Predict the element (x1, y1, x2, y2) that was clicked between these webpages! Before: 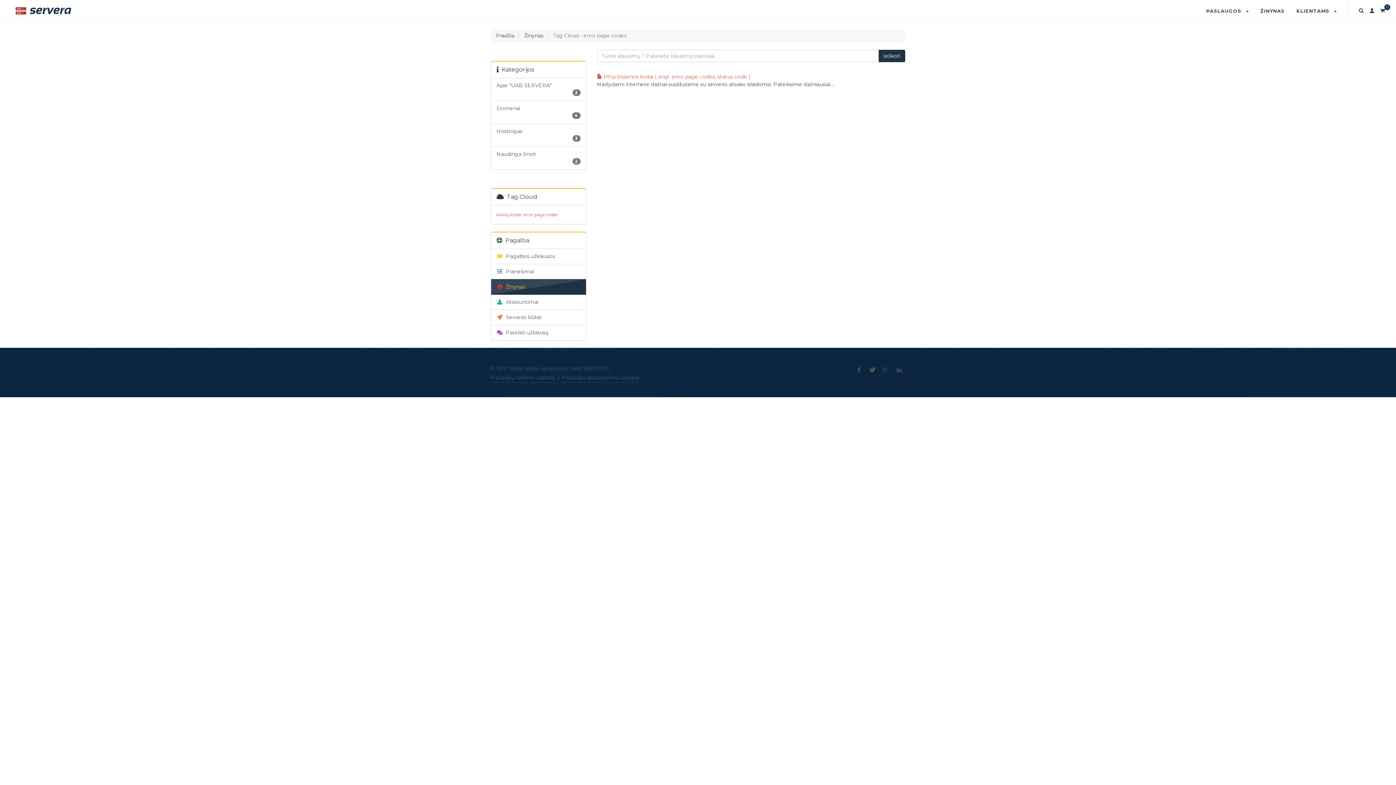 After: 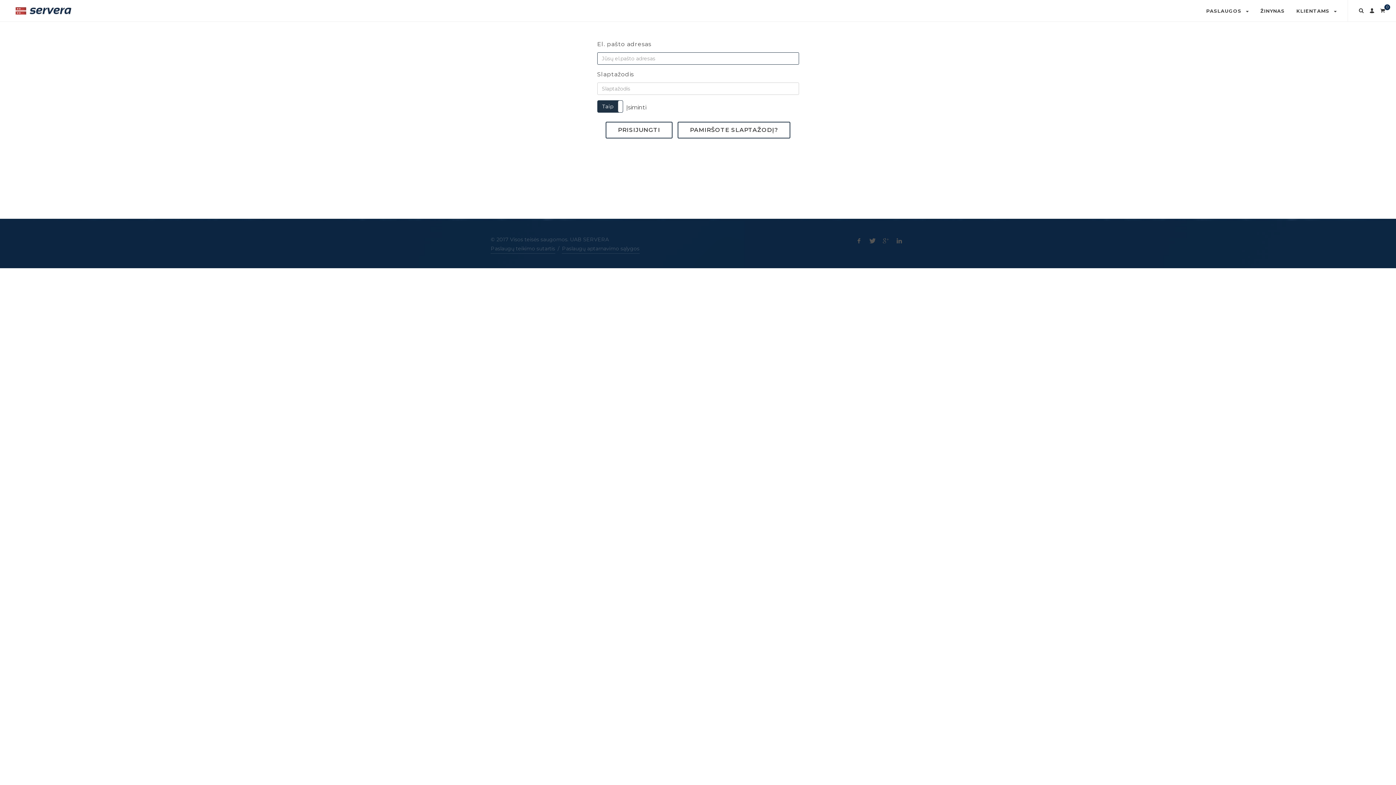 Action: bbox: (491, 309, 586, 325) label:   Serverio būklė